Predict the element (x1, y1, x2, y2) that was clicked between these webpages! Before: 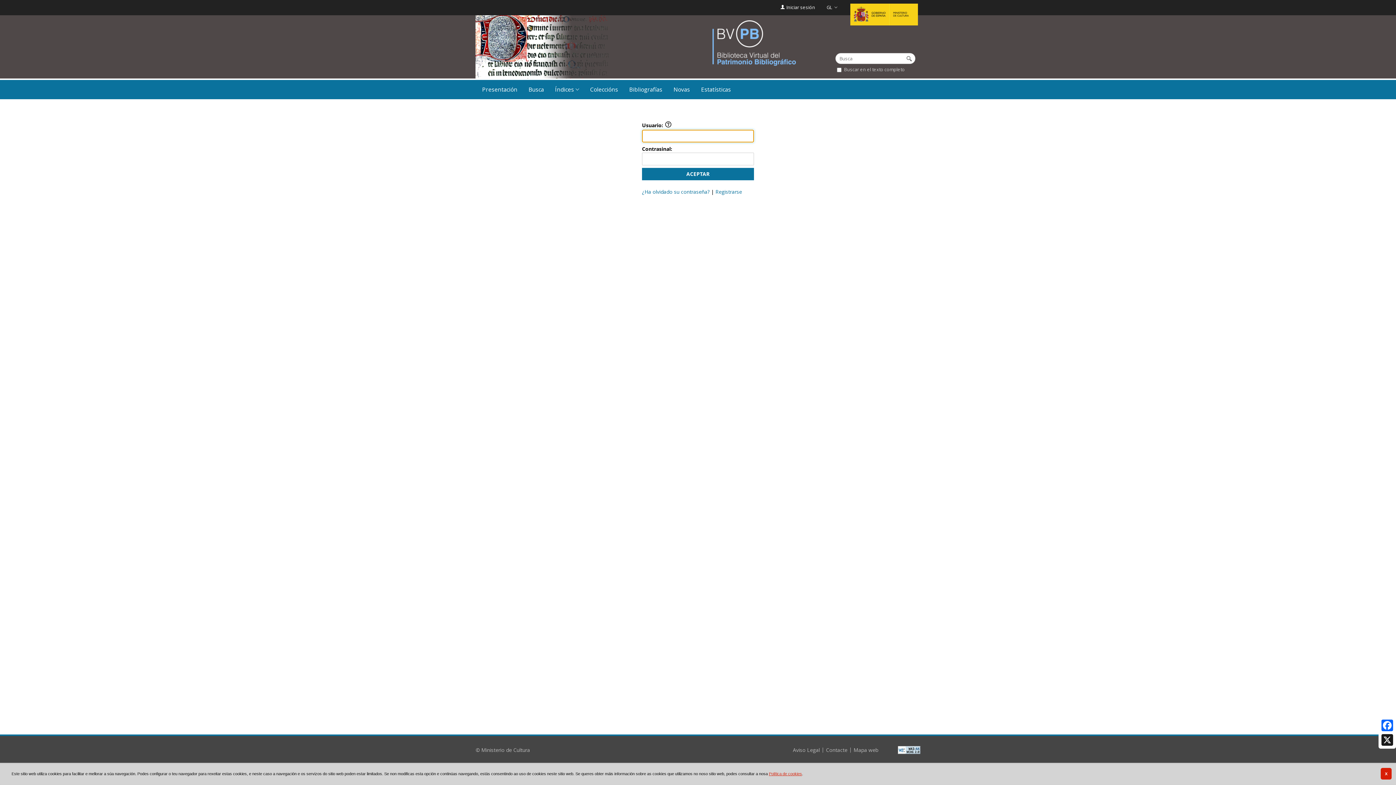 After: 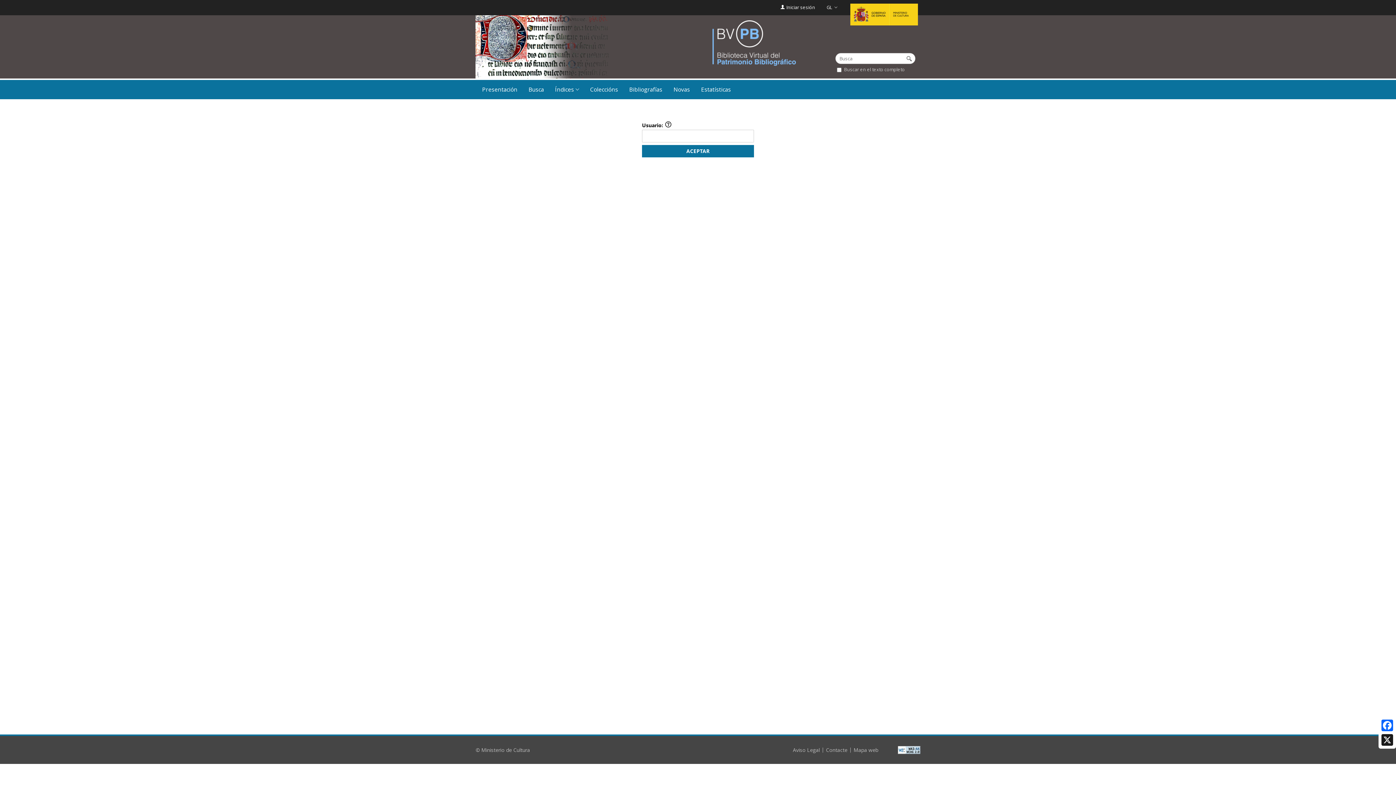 Action: label: ¿Ha olvidado su contraseña? bbox: (642, 188, 709, 195)